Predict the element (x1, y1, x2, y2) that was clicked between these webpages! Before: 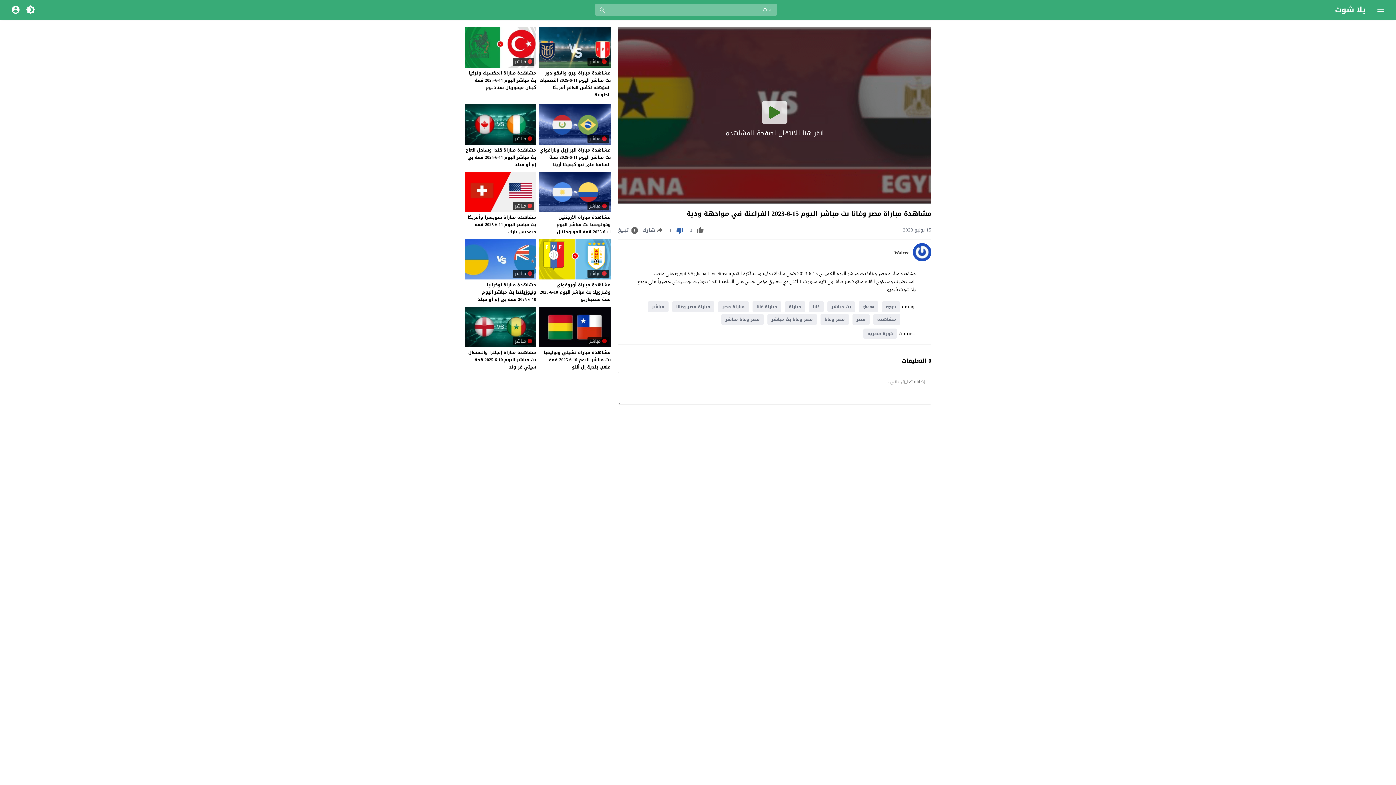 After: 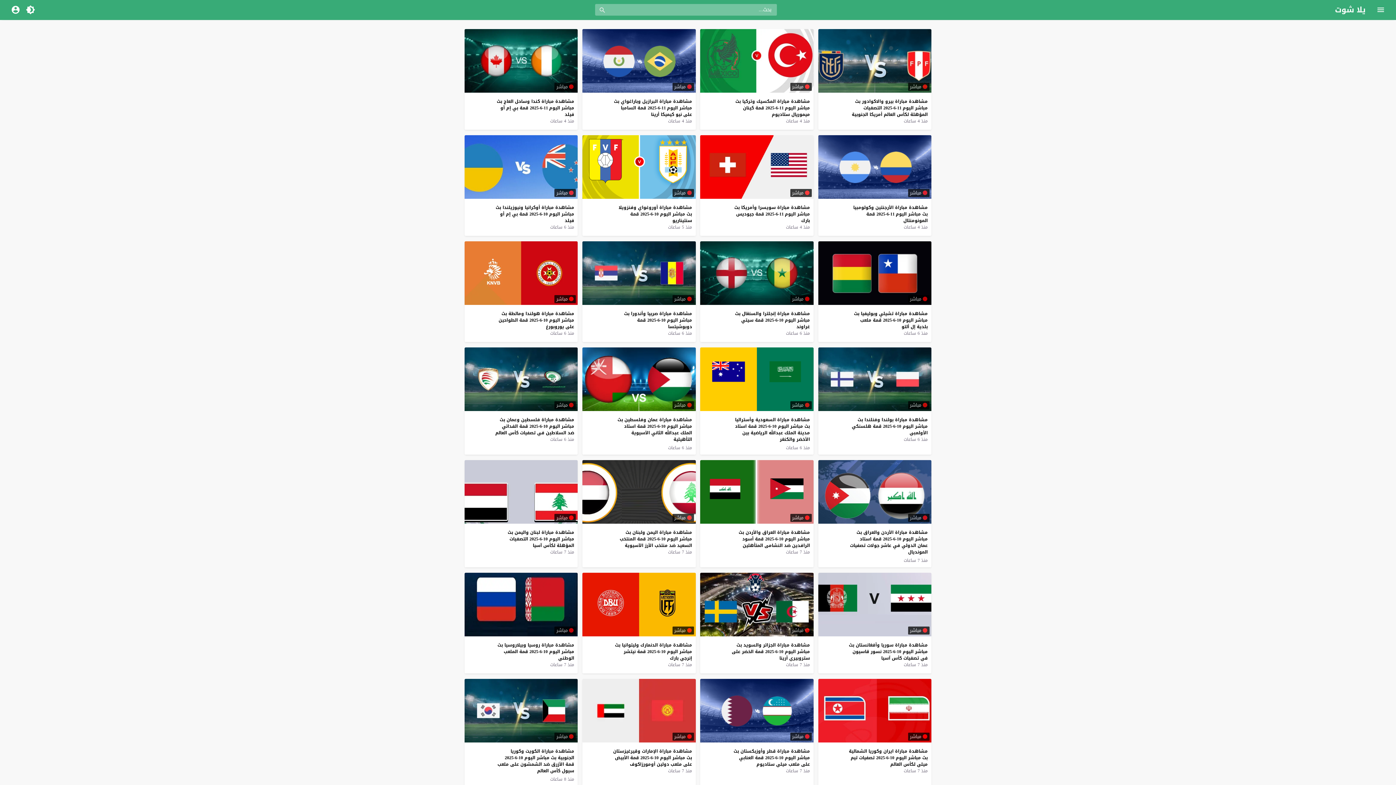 Action: label: يلا شوت bbox: (1335, 5, 1365, 14)